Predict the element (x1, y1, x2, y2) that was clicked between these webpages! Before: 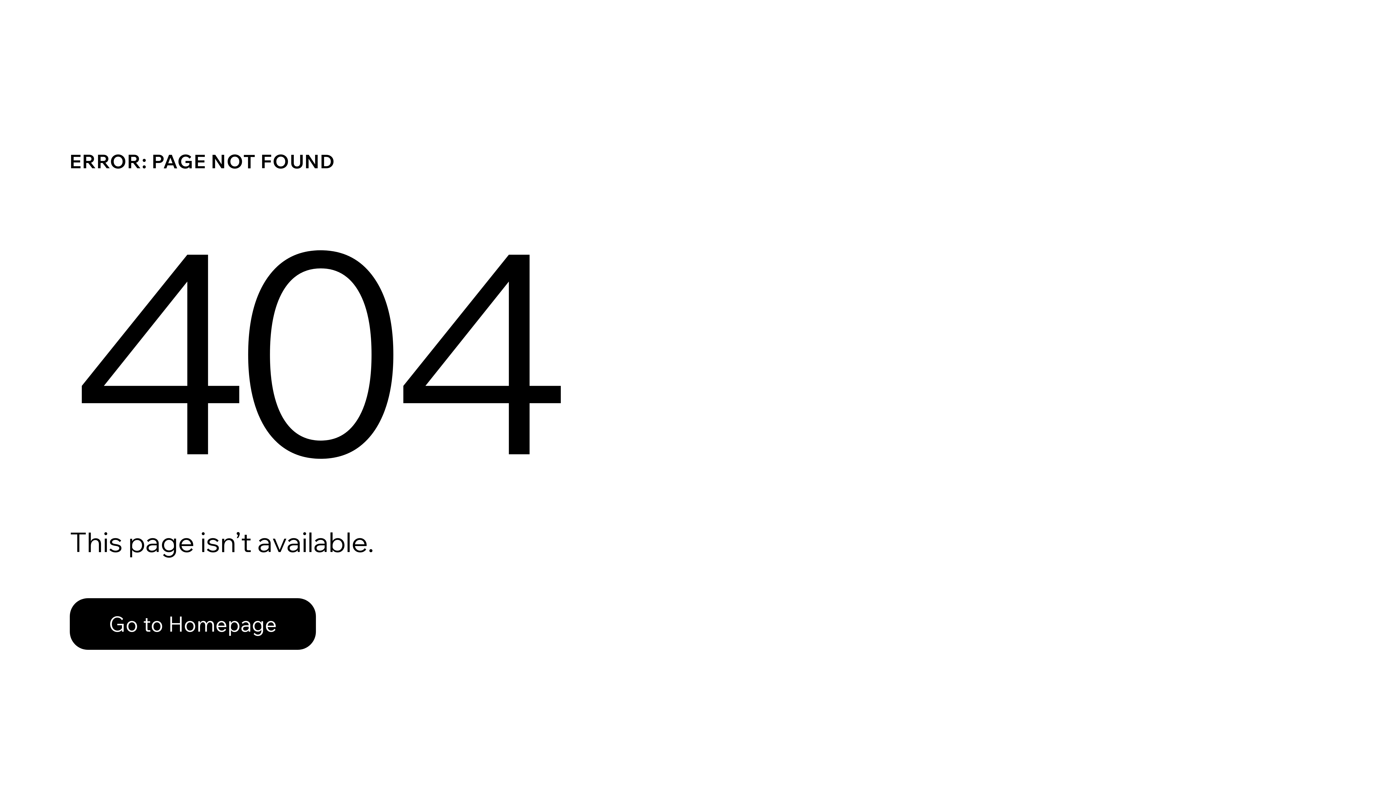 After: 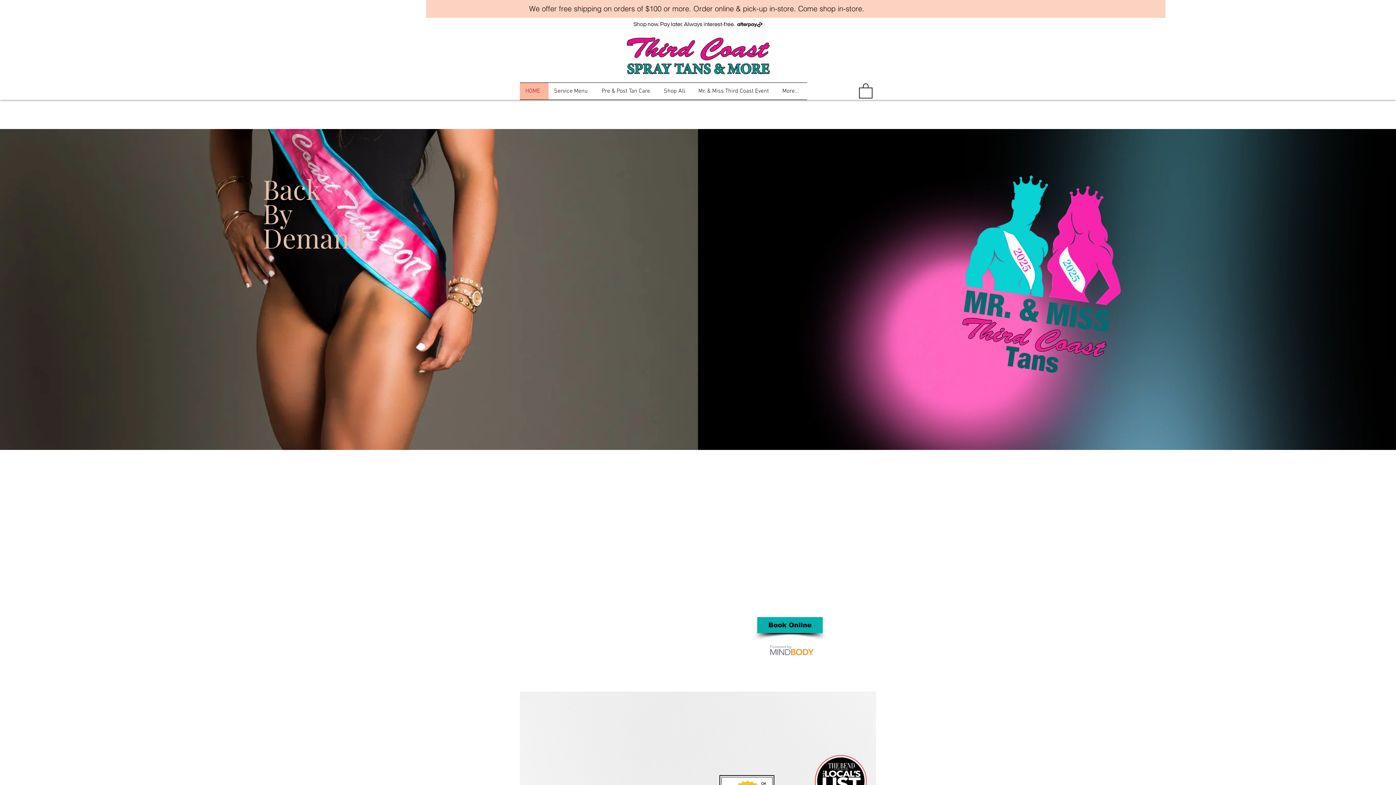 Action: label: Go to Homepage bbox: (69, 582, 768, 659)